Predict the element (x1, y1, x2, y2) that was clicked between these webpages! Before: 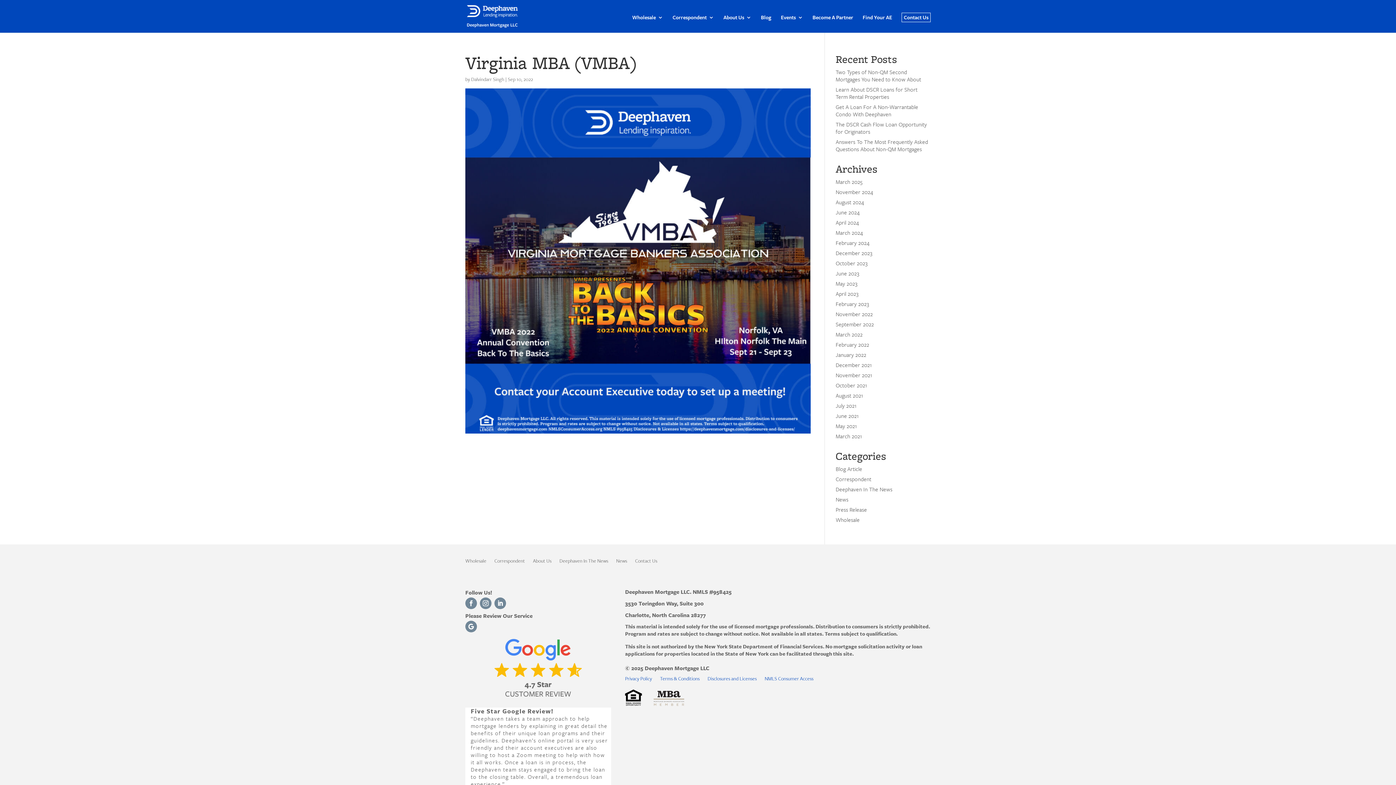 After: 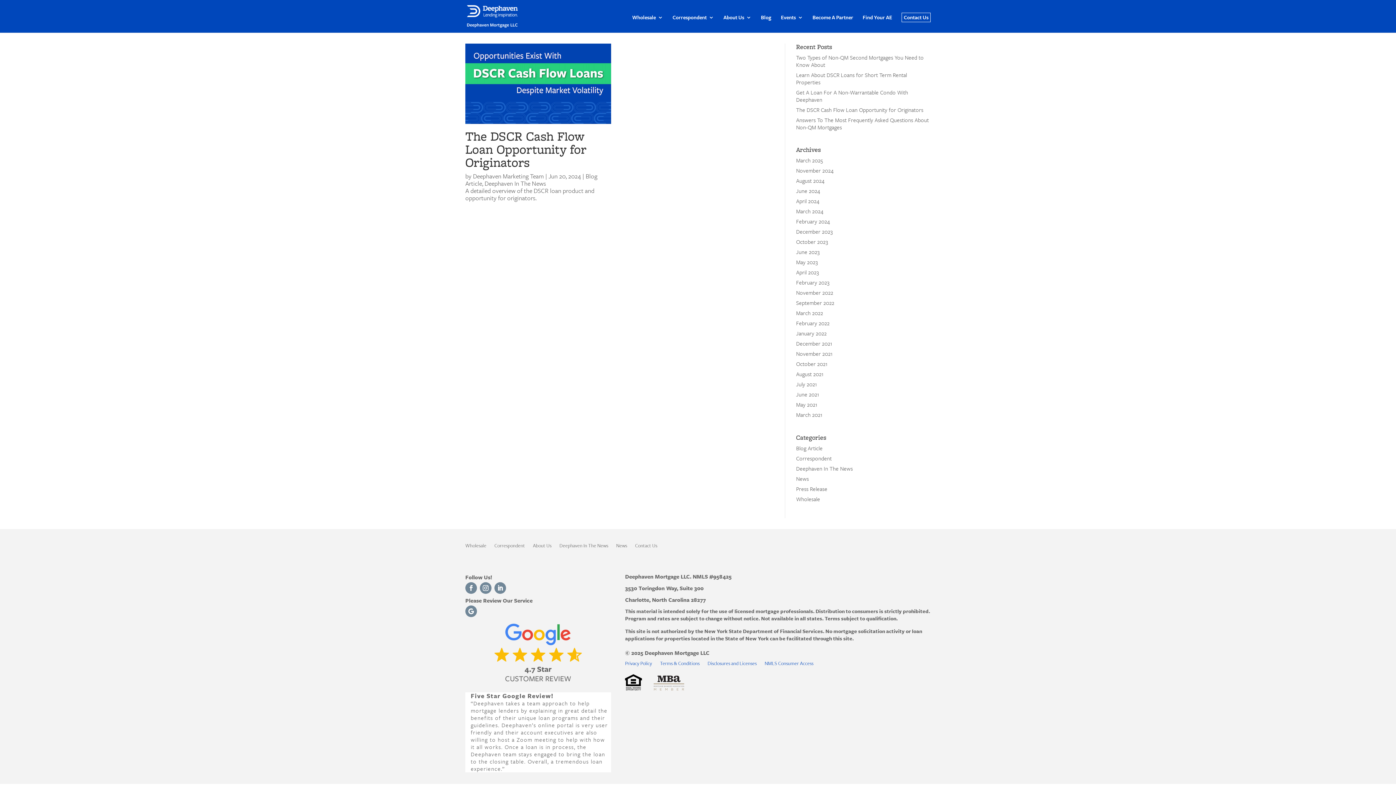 Action: label: June 2024 bbox: (835, 208, 859, 216)